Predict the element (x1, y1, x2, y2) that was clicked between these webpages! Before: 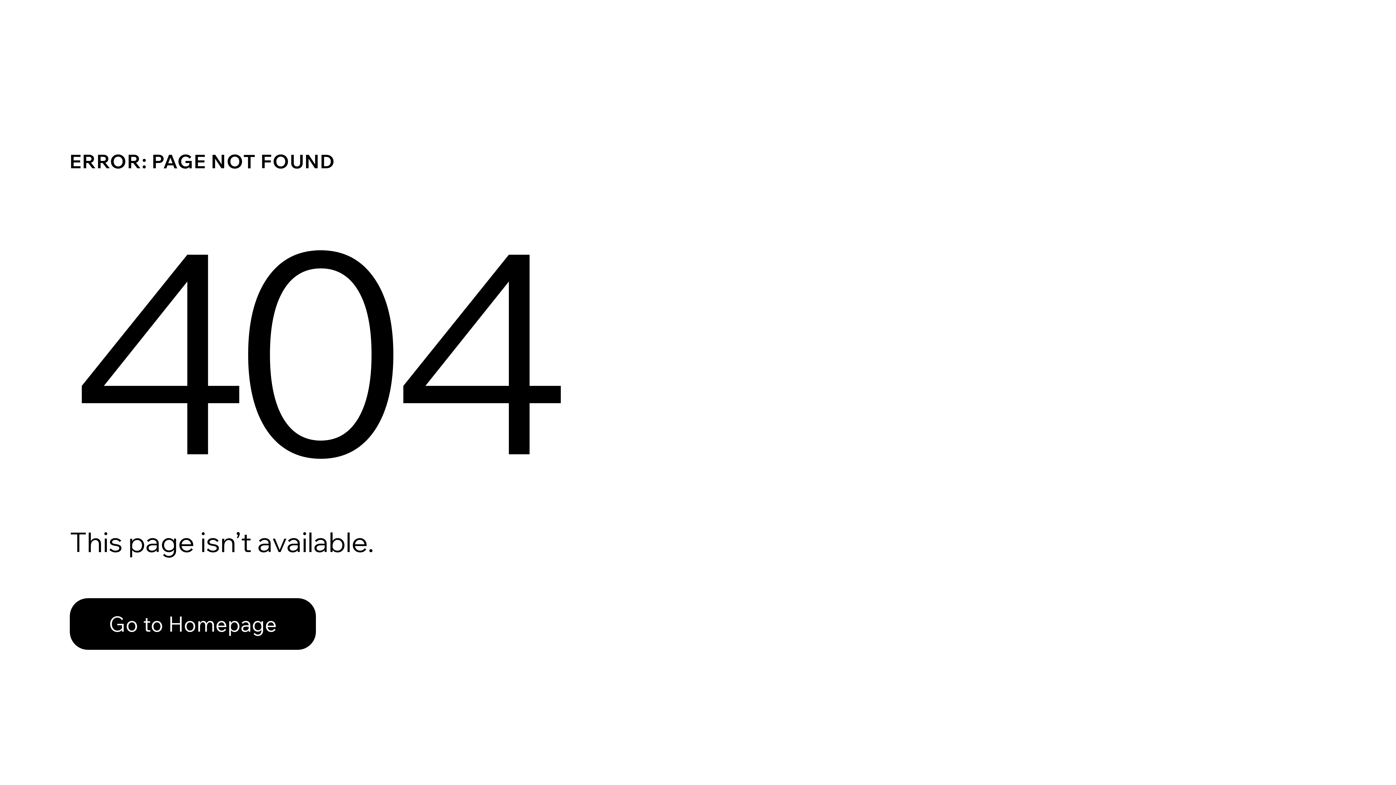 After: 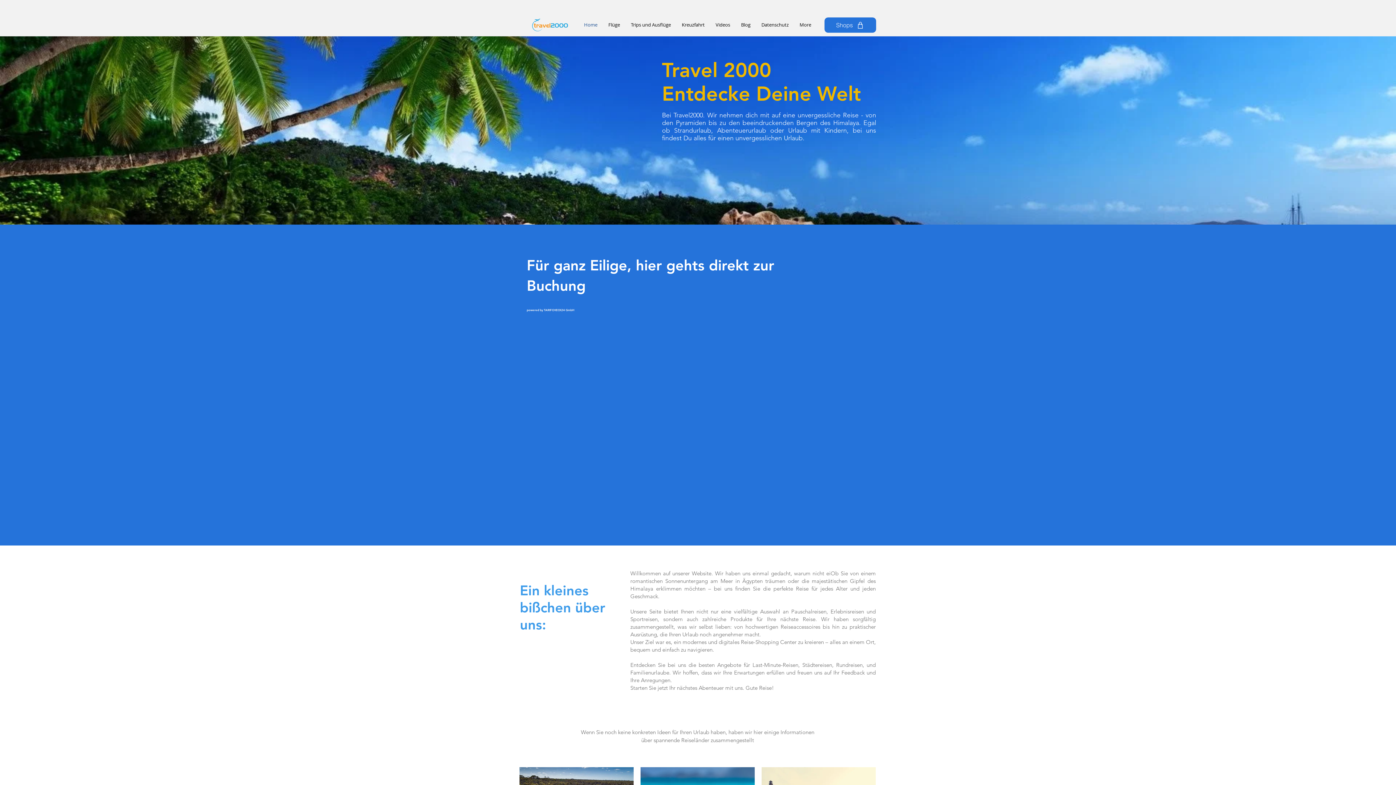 Action: bbox: (69, 582, 768, 659) label: Go to Homepage